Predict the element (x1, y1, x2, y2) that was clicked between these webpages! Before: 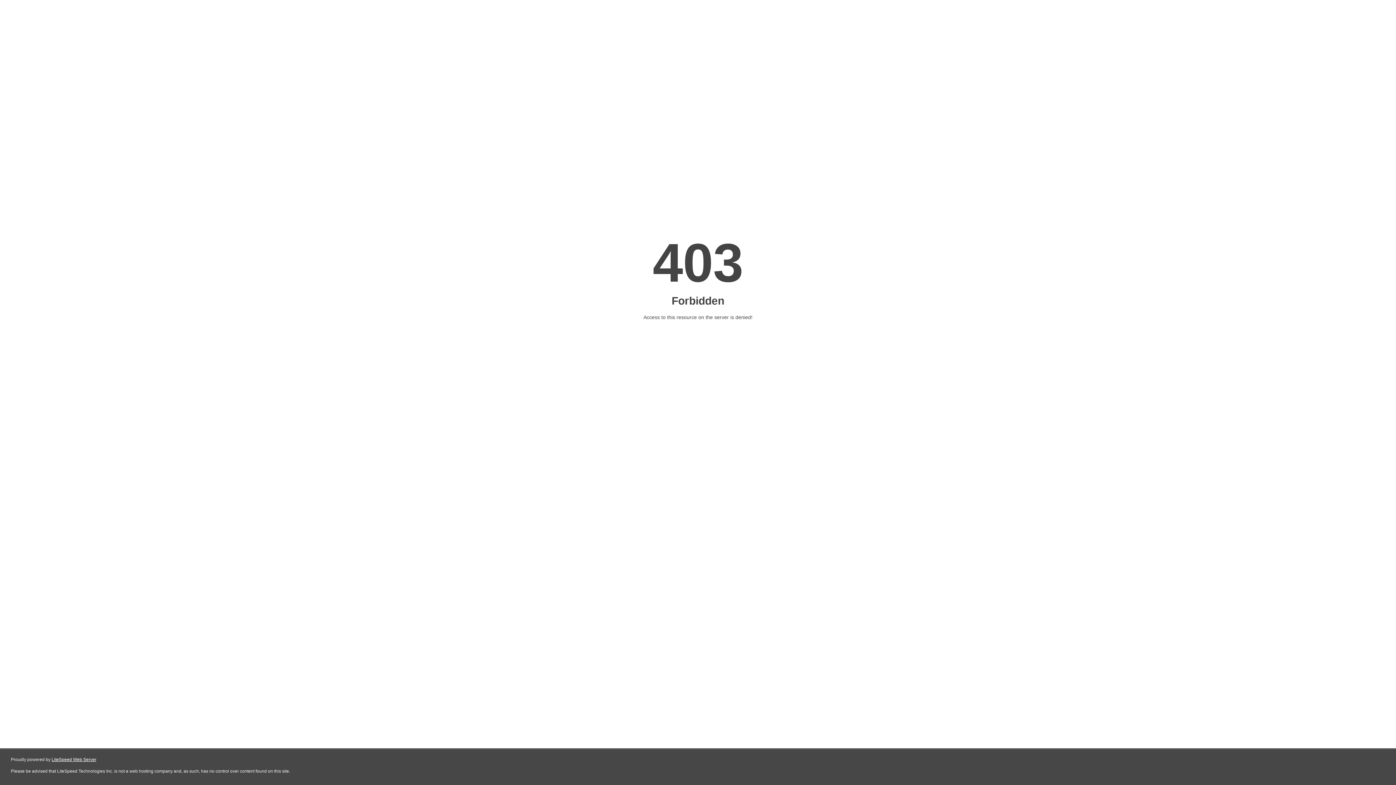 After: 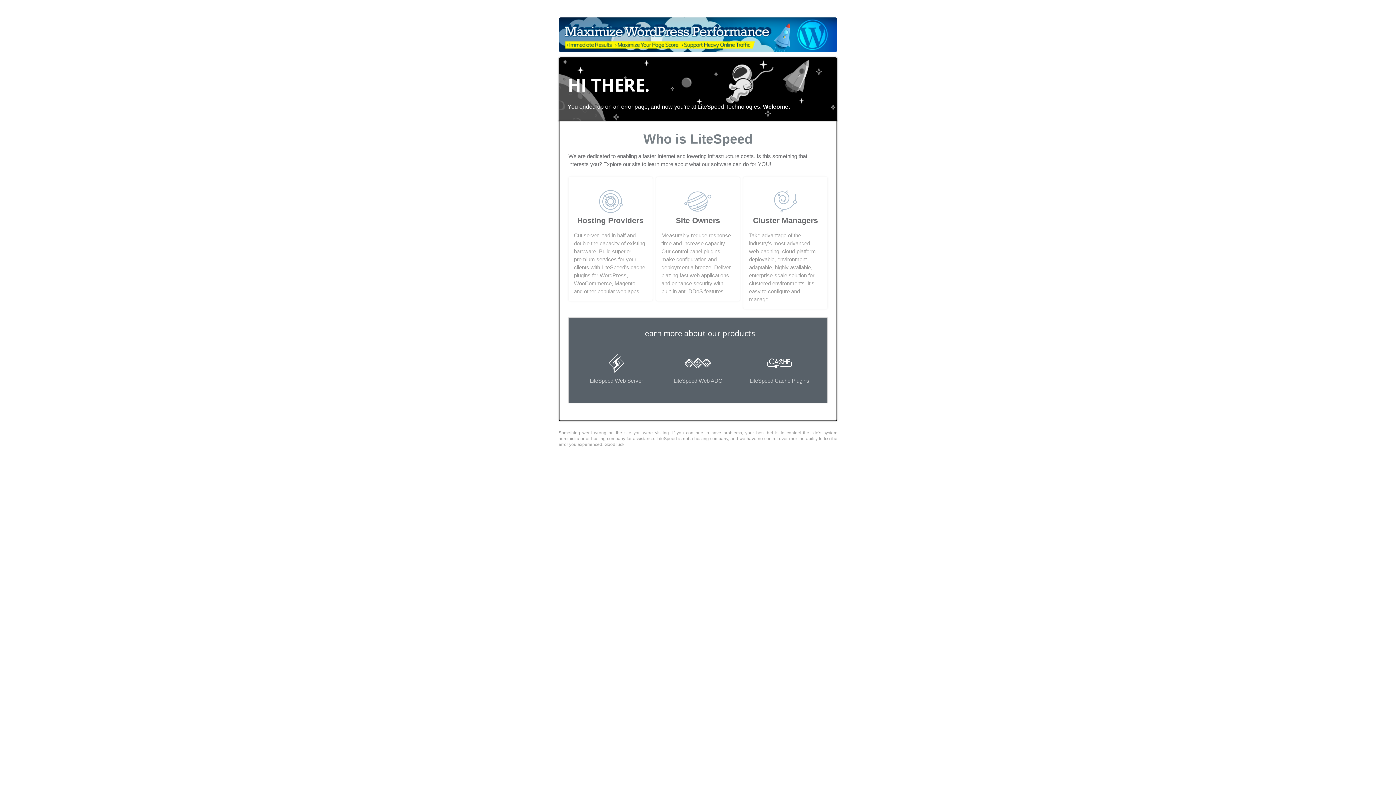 Action: label: LiteSpeed Web Server bbox: (51, 757, 96, 762)